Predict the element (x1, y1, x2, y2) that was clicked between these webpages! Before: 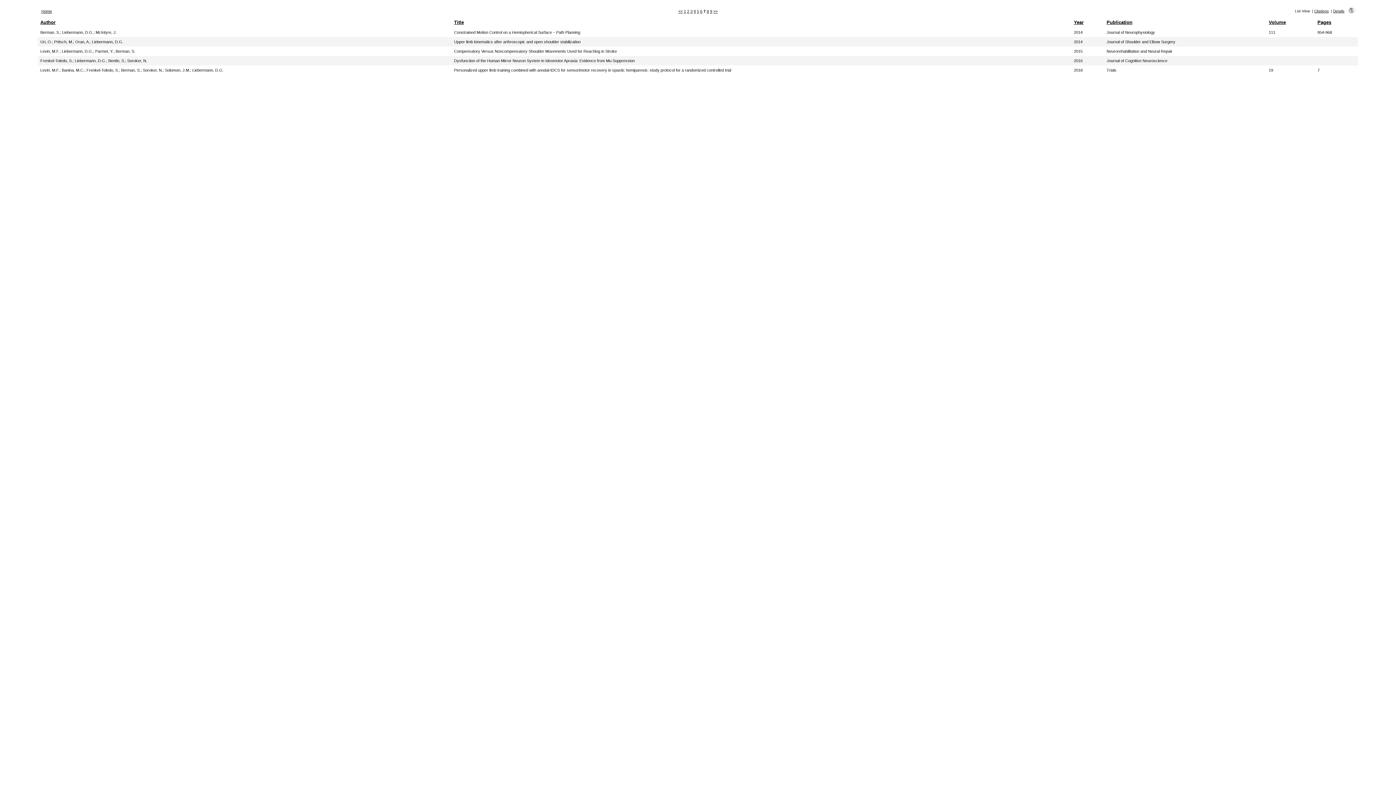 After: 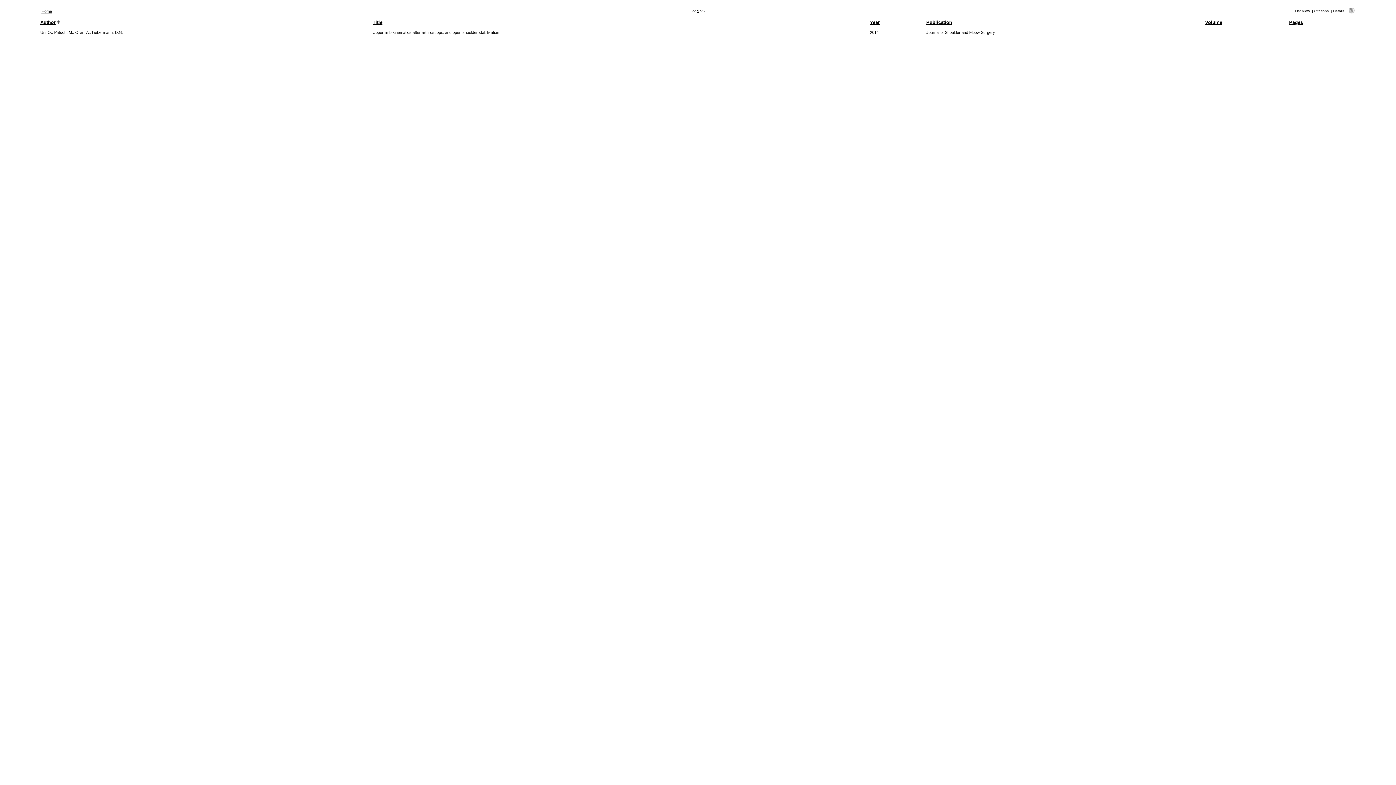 Action: bbox: (75, 39, 89, 44) label: Oran, A.